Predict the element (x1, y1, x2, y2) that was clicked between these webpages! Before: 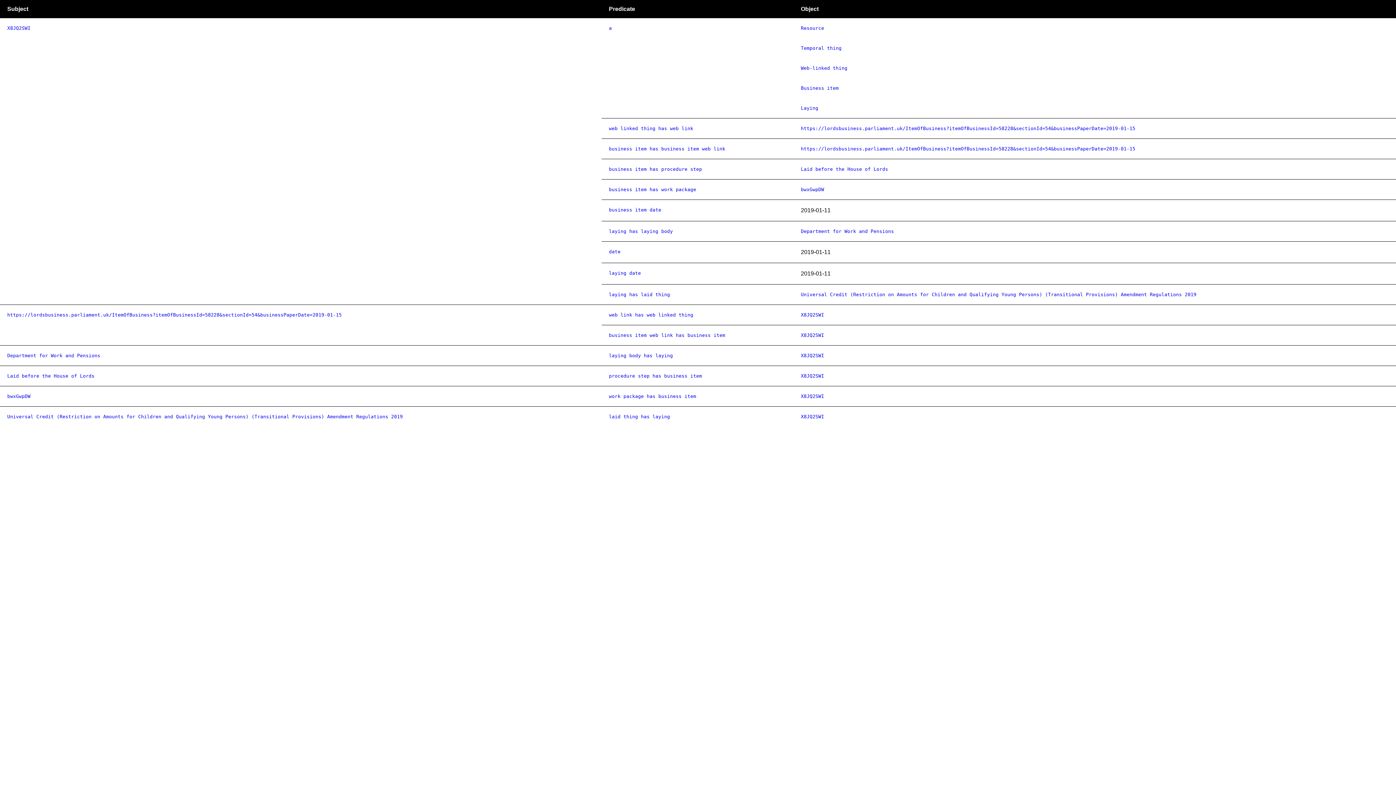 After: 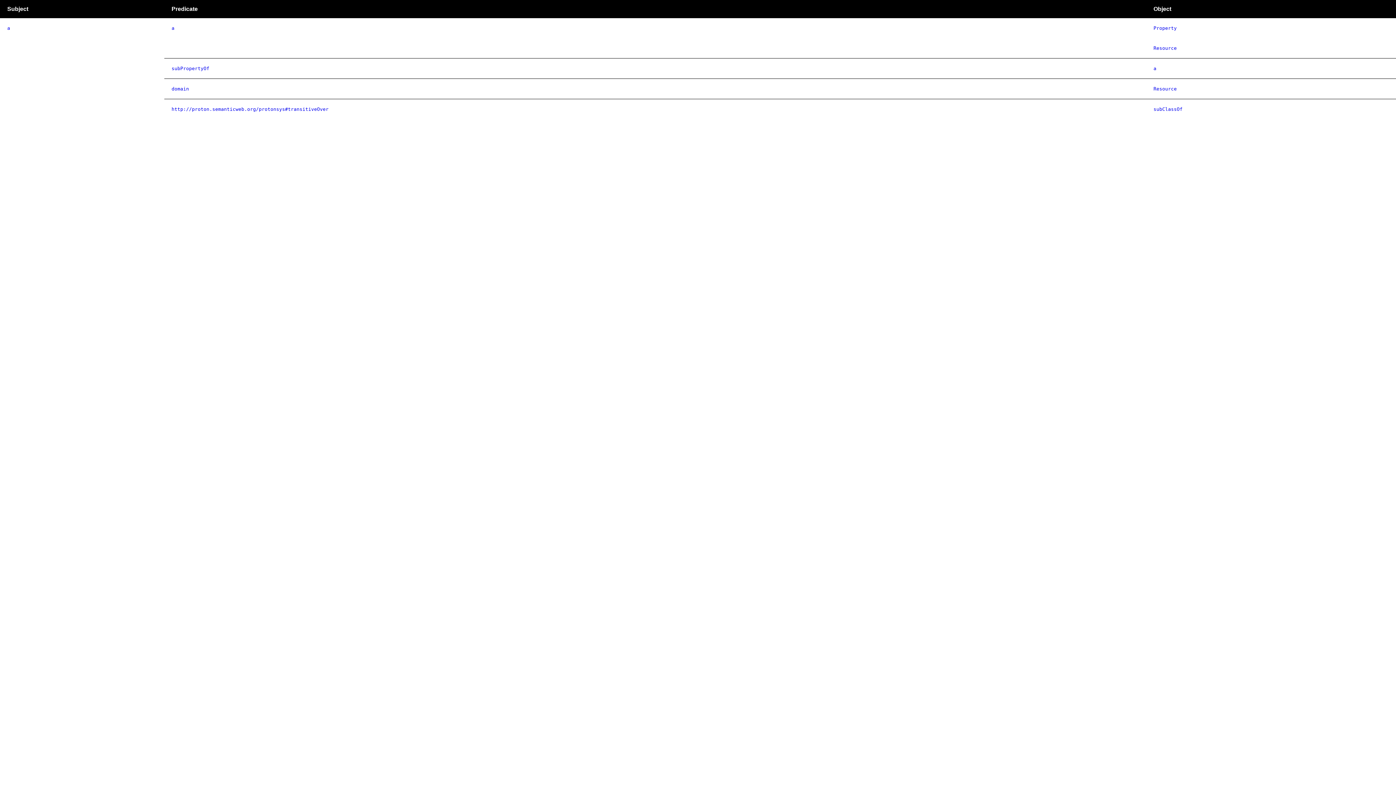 Action: bbox: (609, 24, 612, 30) label: a